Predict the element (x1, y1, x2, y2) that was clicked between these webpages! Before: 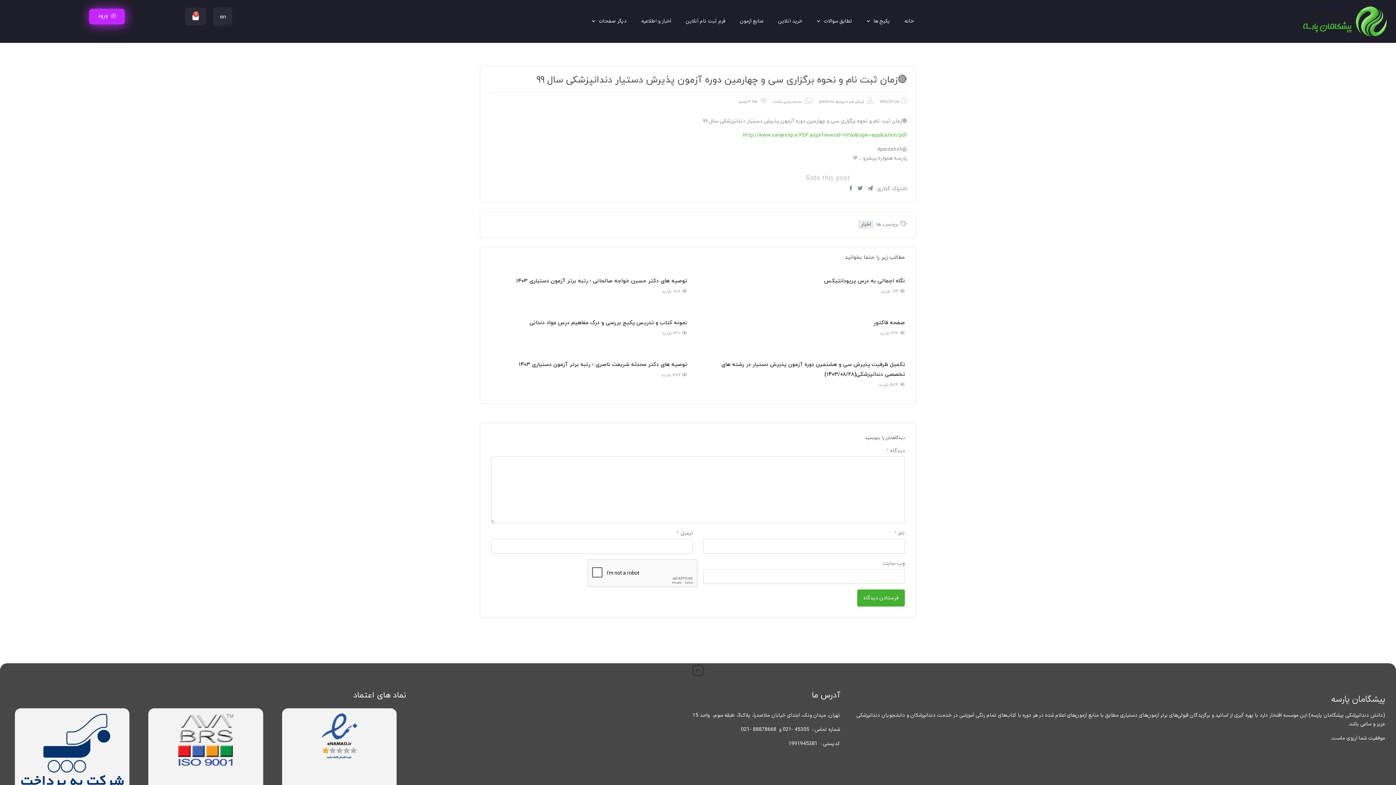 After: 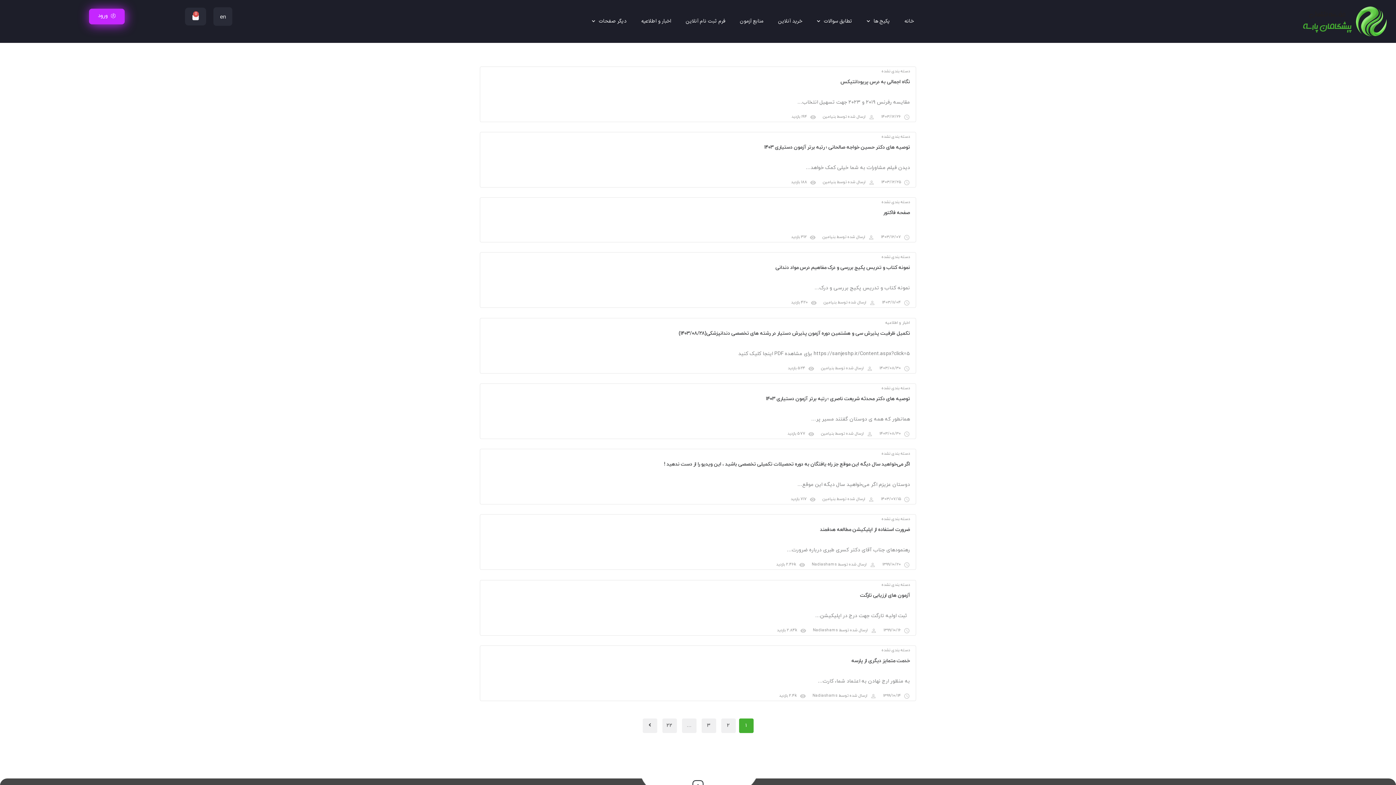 Action: label: دسته بندی نشده bbox: (773, 99, 802, 104)